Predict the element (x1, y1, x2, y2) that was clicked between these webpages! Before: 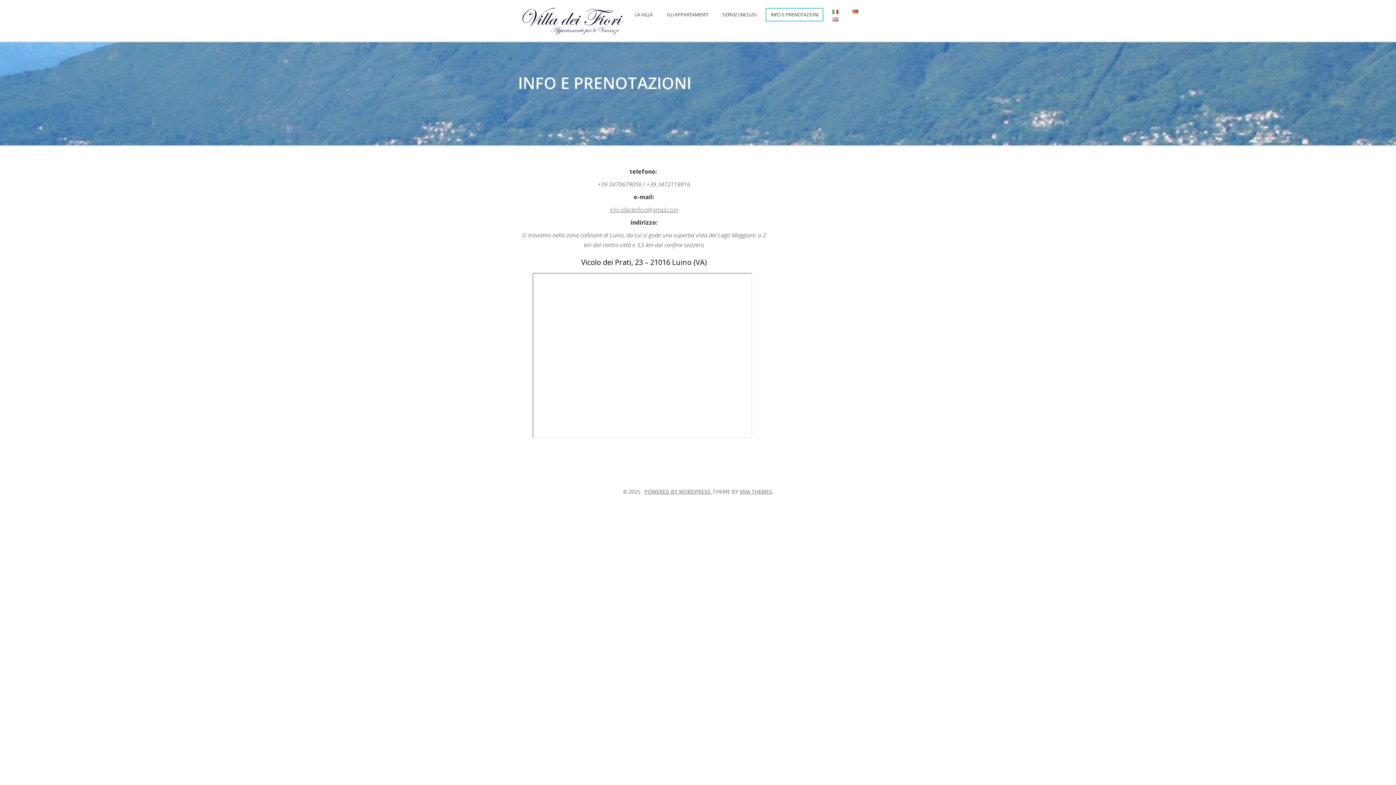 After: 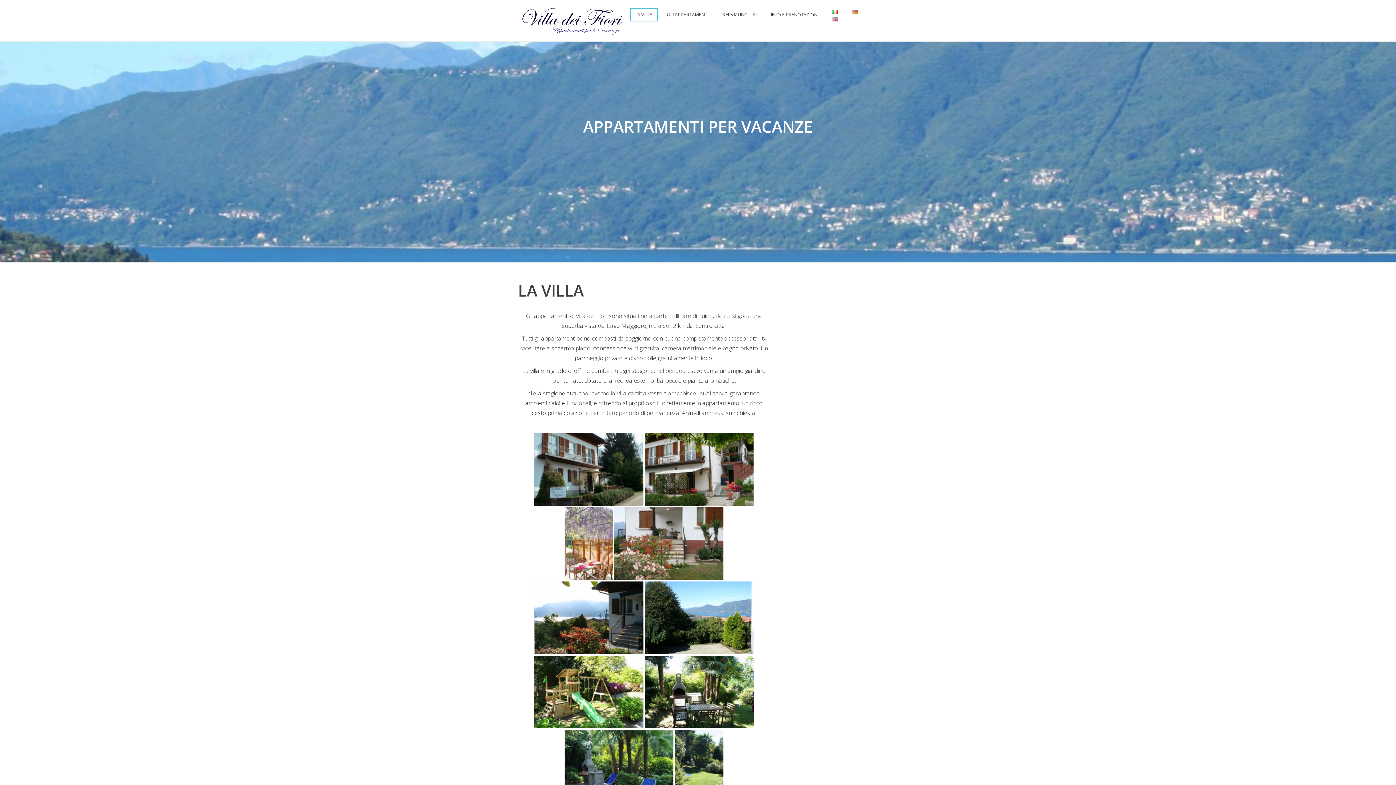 Action: bbox: (630, 8, 657, 21) label: LA VILLA